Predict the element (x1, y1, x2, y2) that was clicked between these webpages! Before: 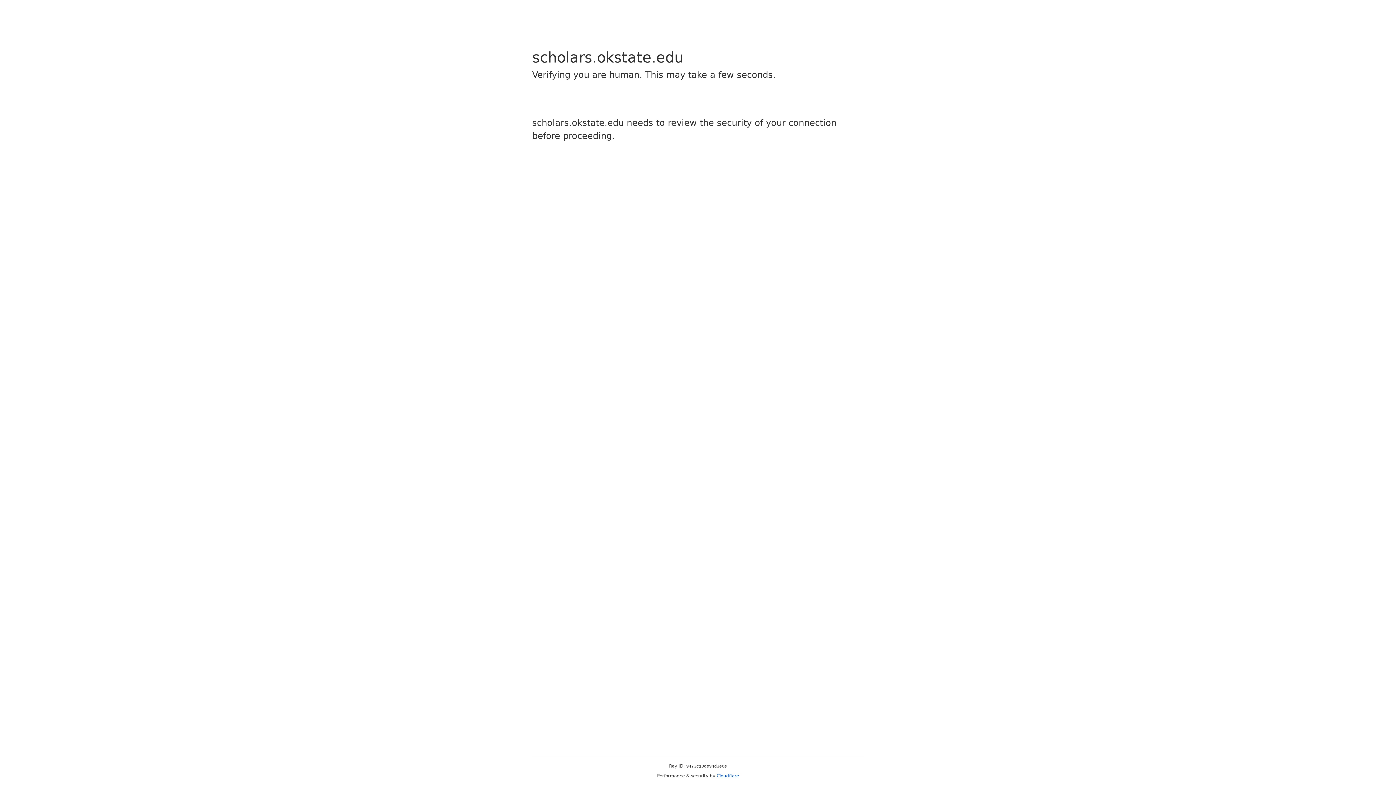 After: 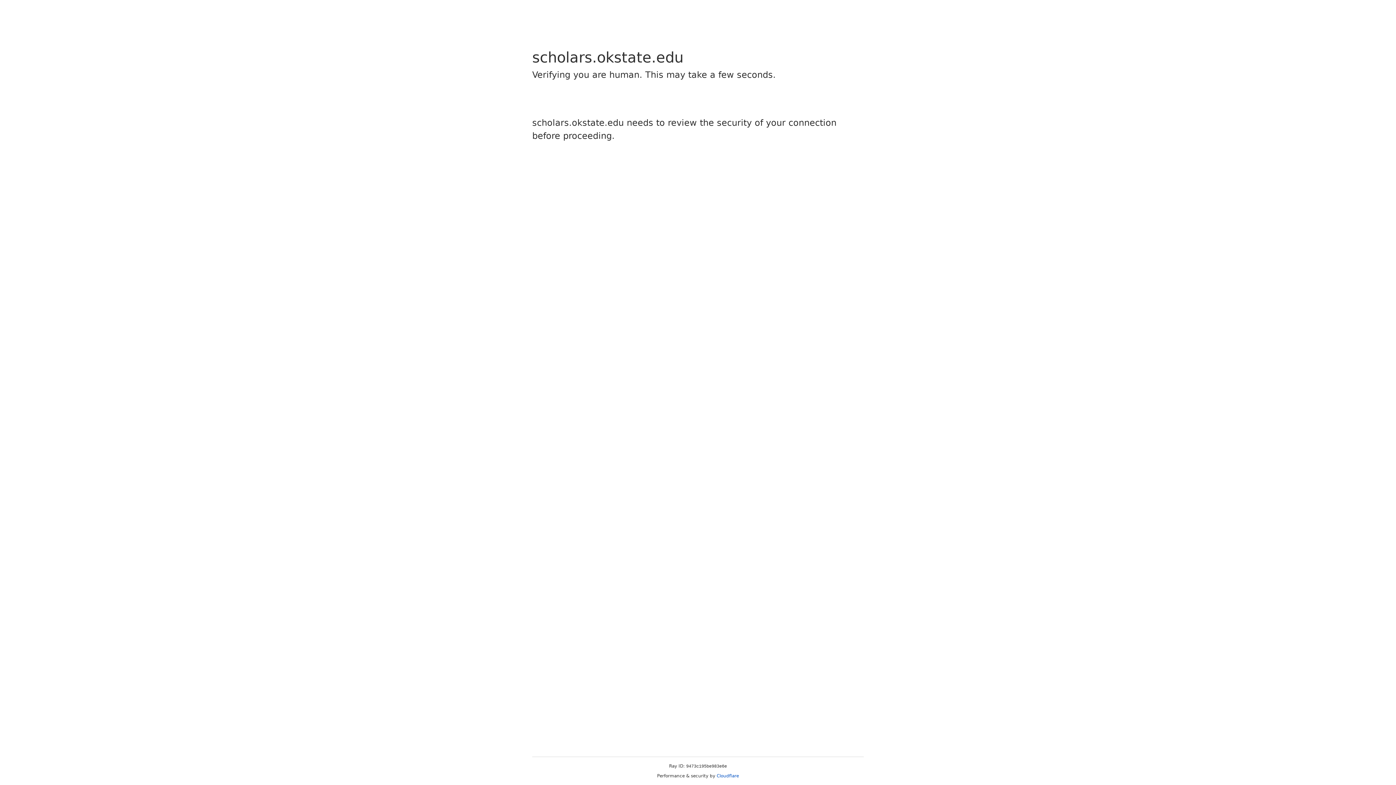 Action: label: Cloudflare bbox: (716, 773, 739, 778)